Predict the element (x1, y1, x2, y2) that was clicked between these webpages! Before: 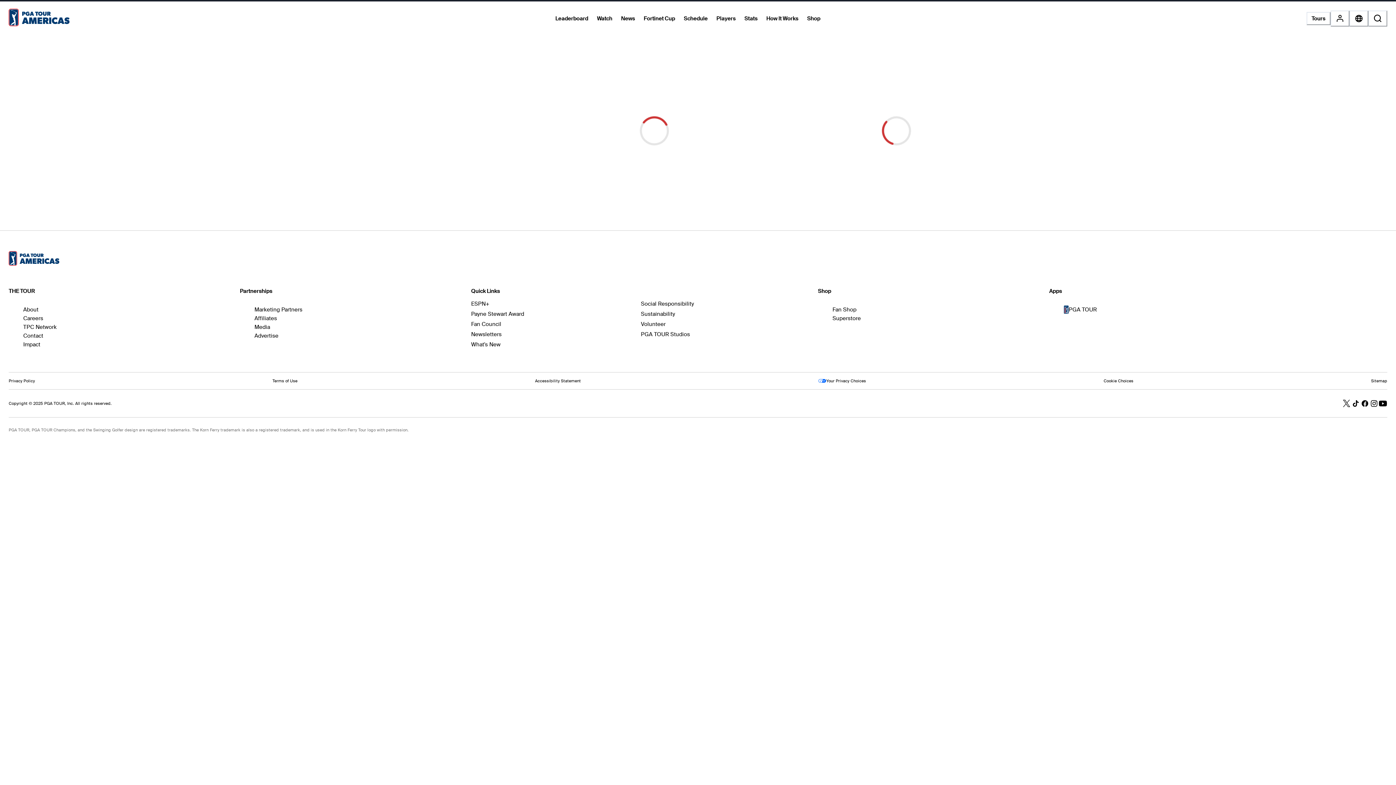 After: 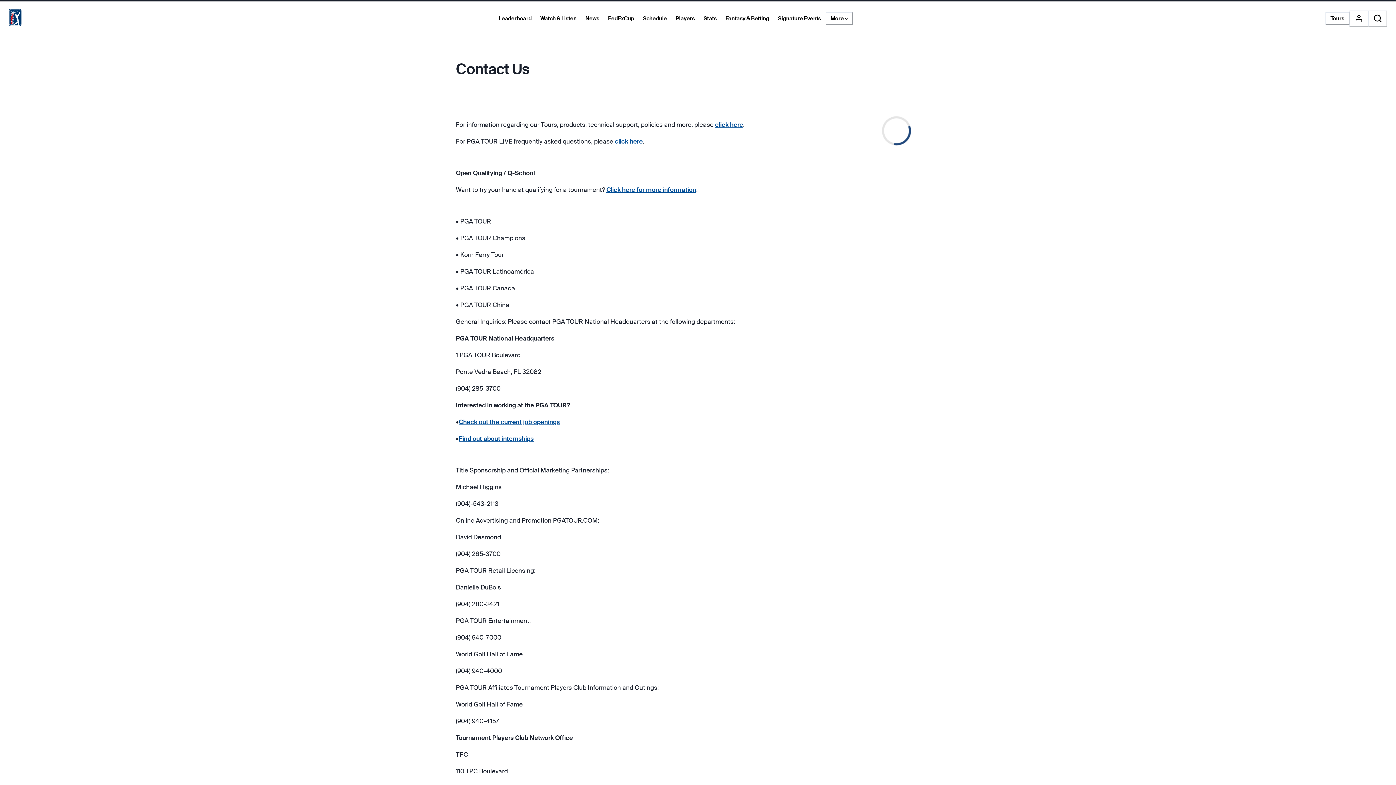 Action: bbox: (23, 332, 43, 339) label: Contact